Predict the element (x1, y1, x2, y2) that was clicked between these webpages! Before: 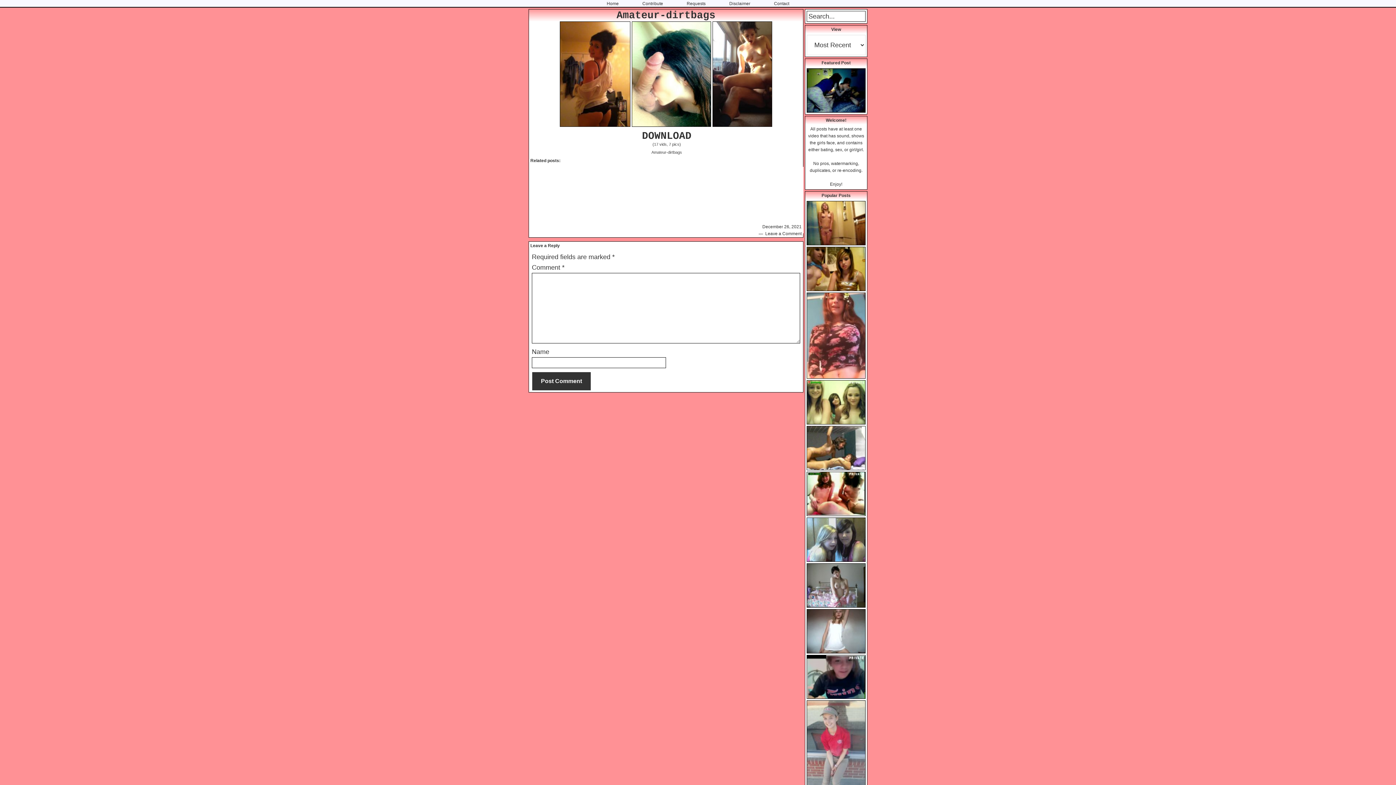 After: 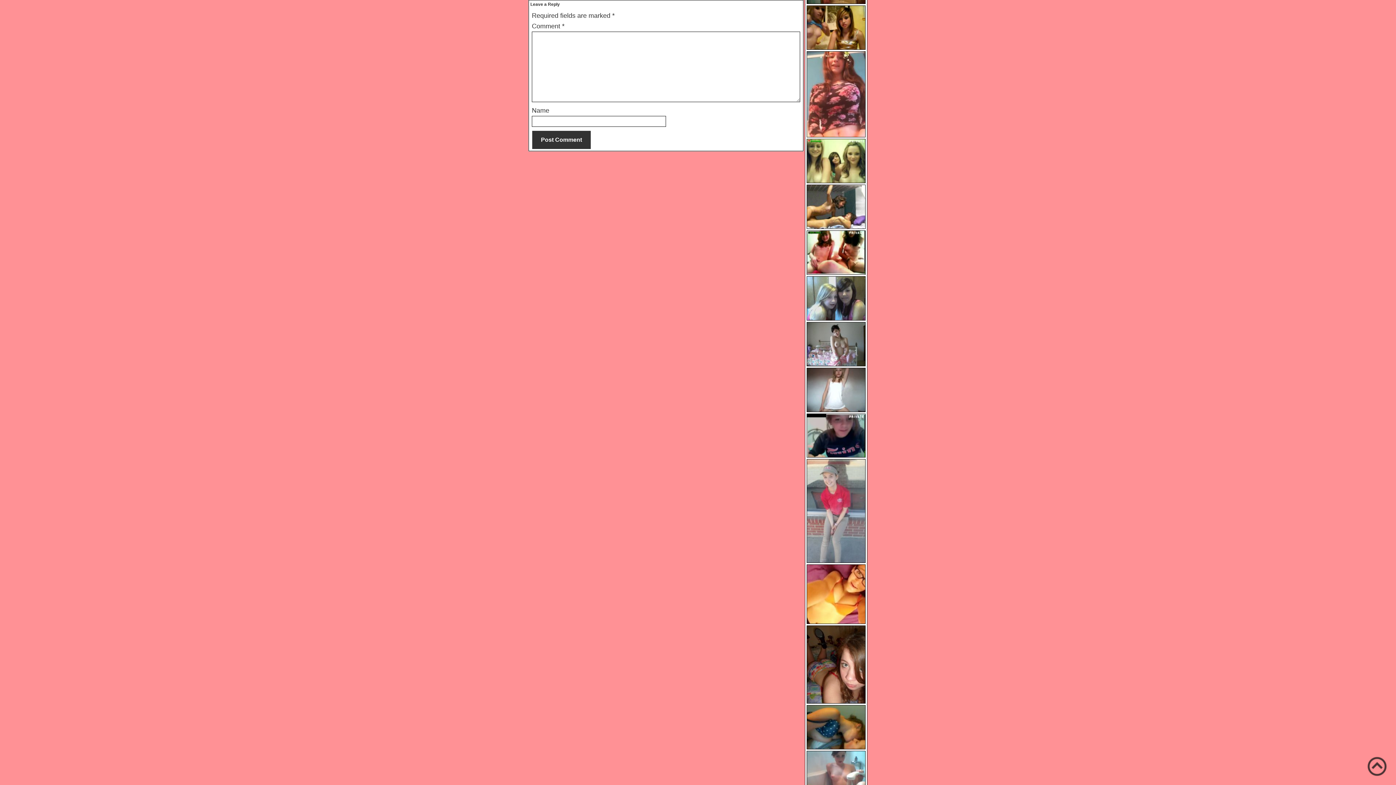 Action: bbox: (765, 231, 801, 236) label: Leave a Comment